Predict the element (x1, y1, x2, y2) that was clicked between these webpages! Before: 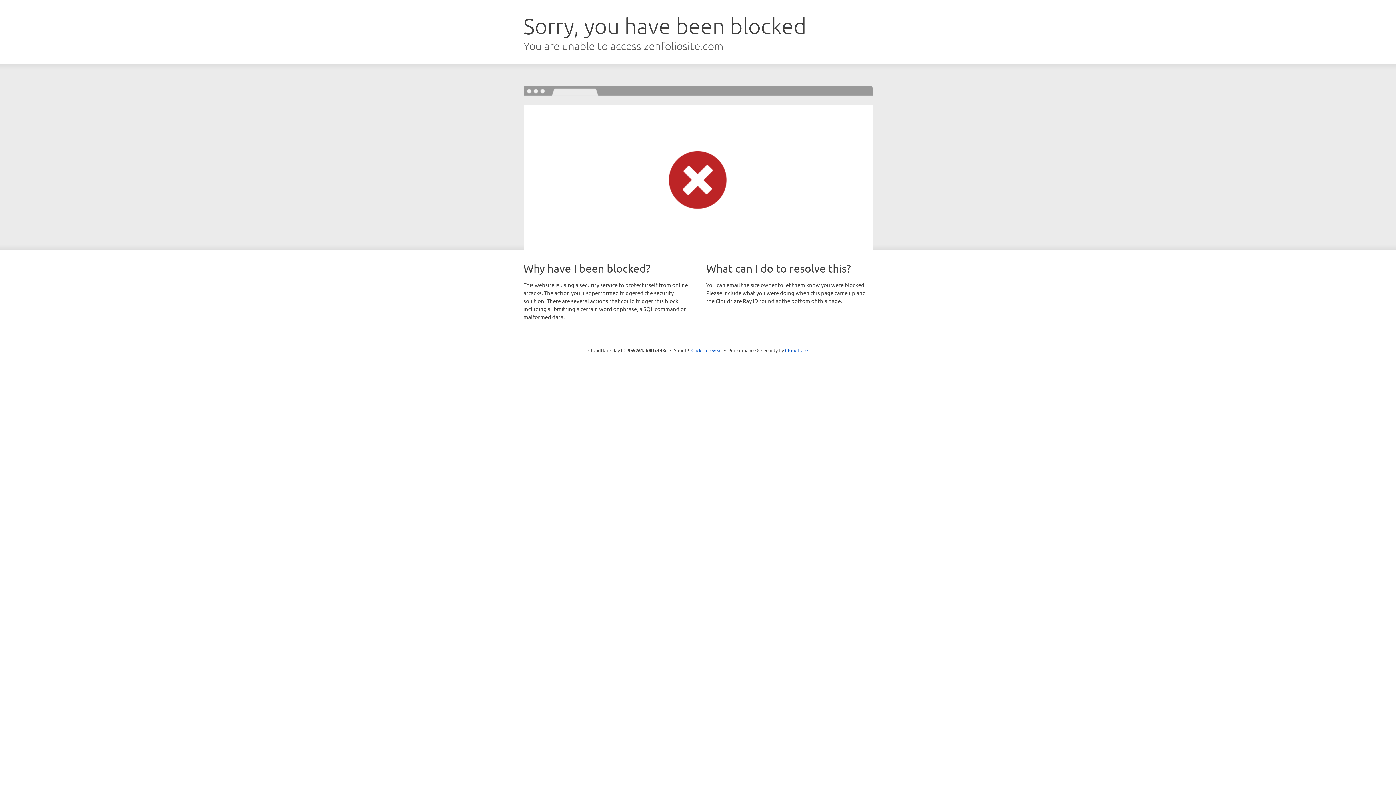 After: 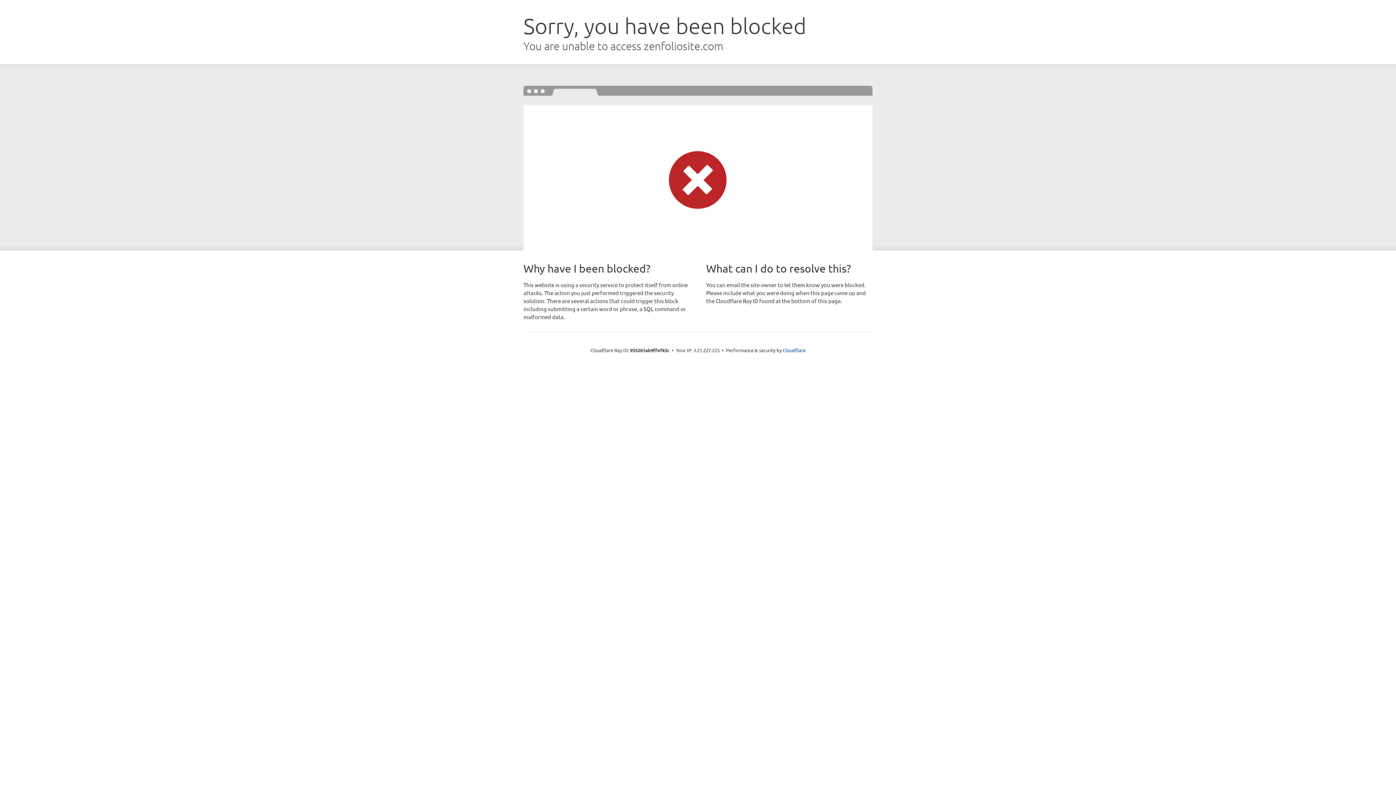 Action: bbox: (691, 346, 722, 353) label: Click to reveal